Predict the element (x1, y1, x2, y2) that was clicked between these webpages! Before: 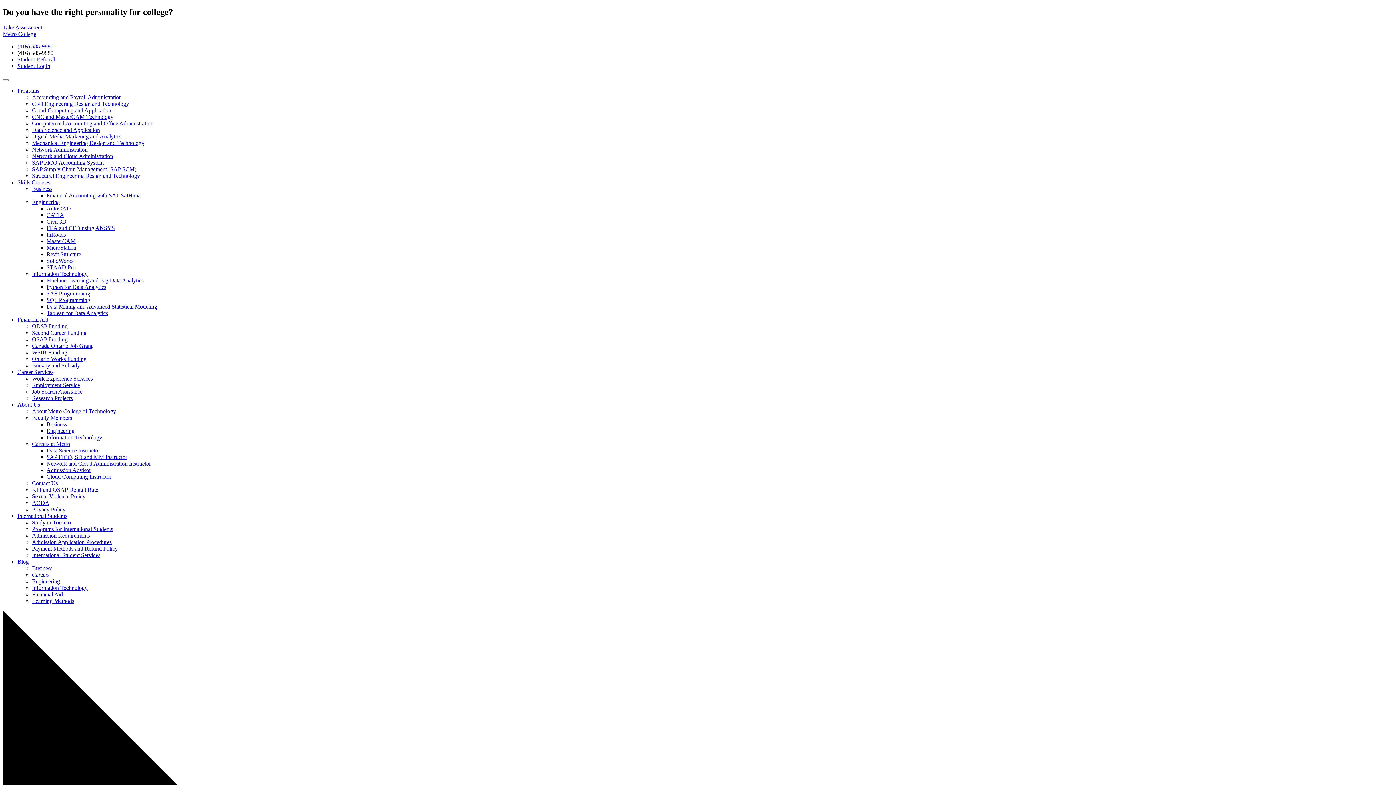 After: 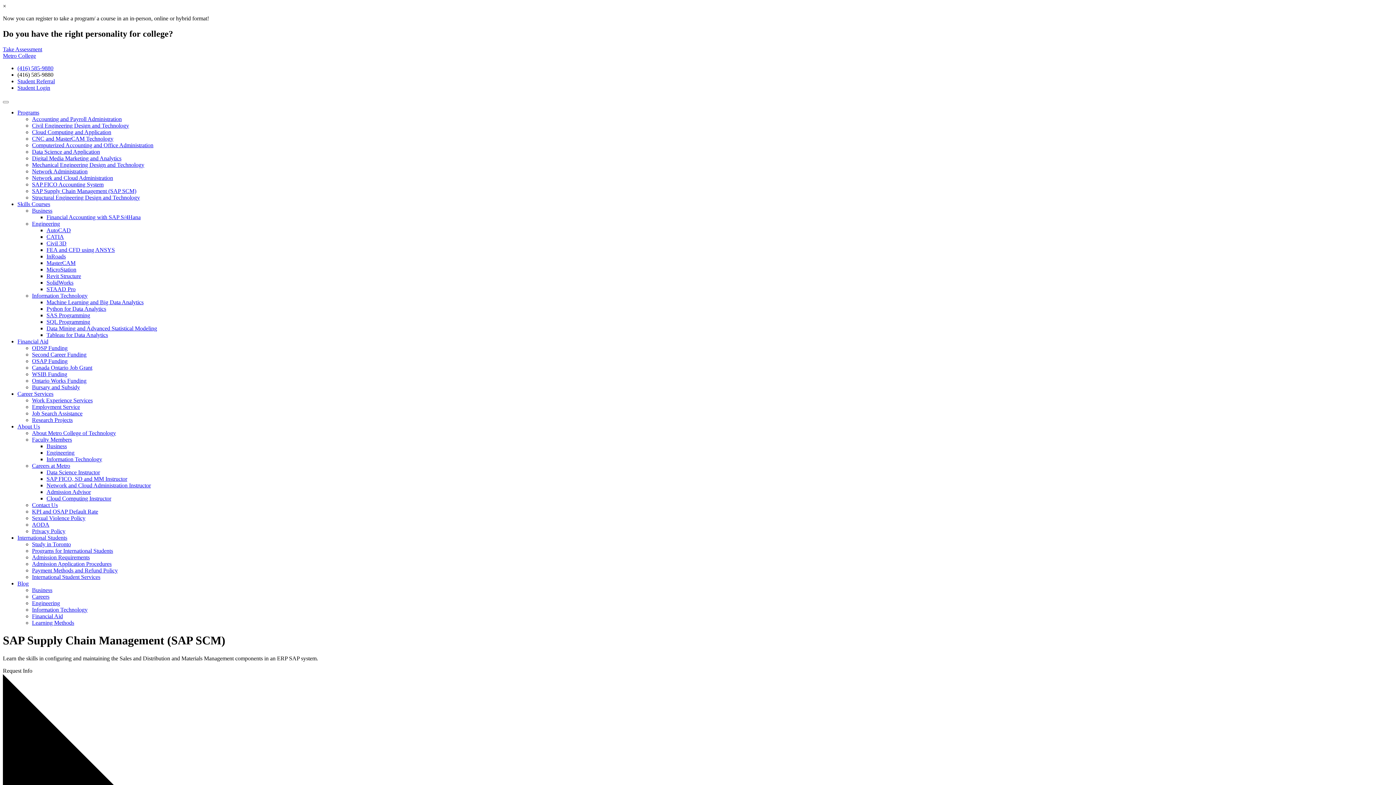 Action: label: SAP Supply Chain Management (SAP SCM) bbox: (32, 166, 136, 172)